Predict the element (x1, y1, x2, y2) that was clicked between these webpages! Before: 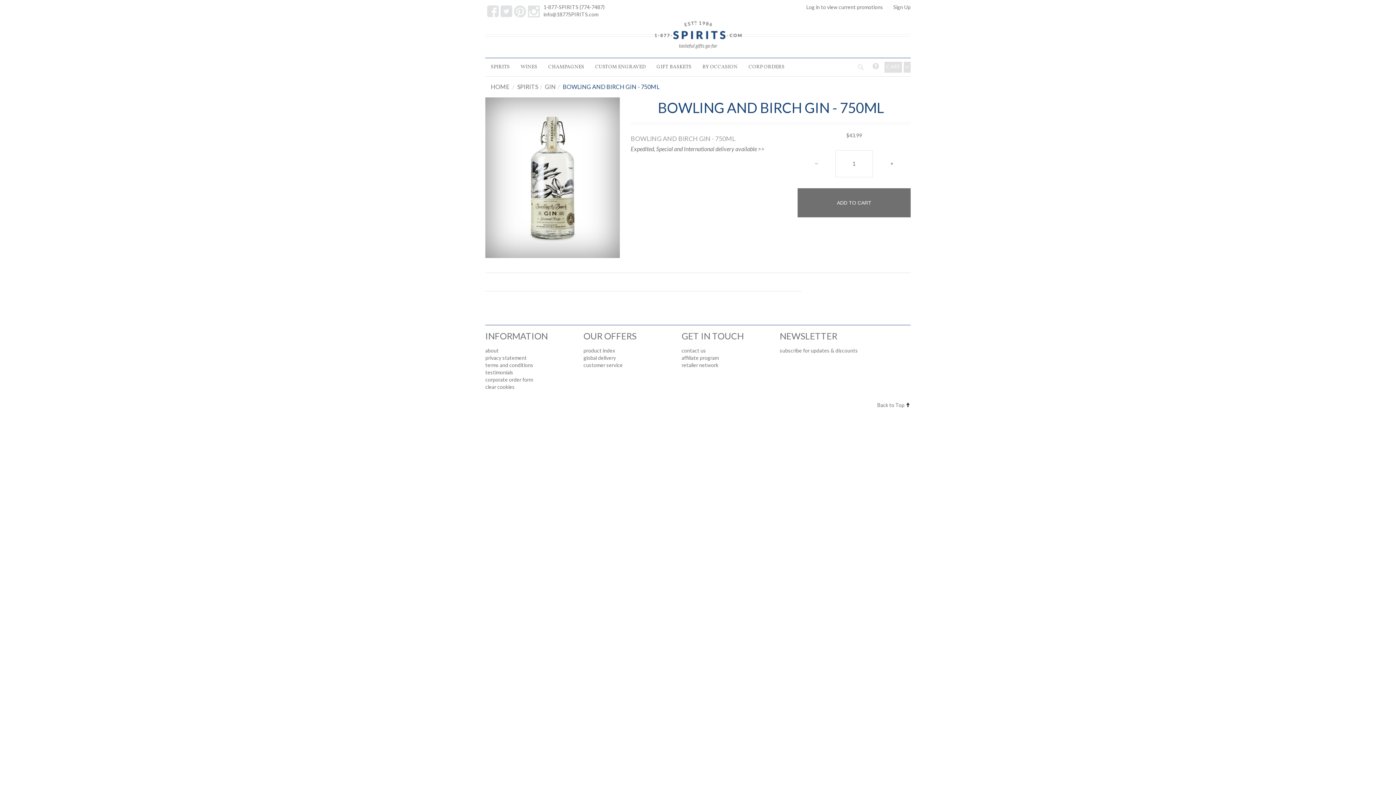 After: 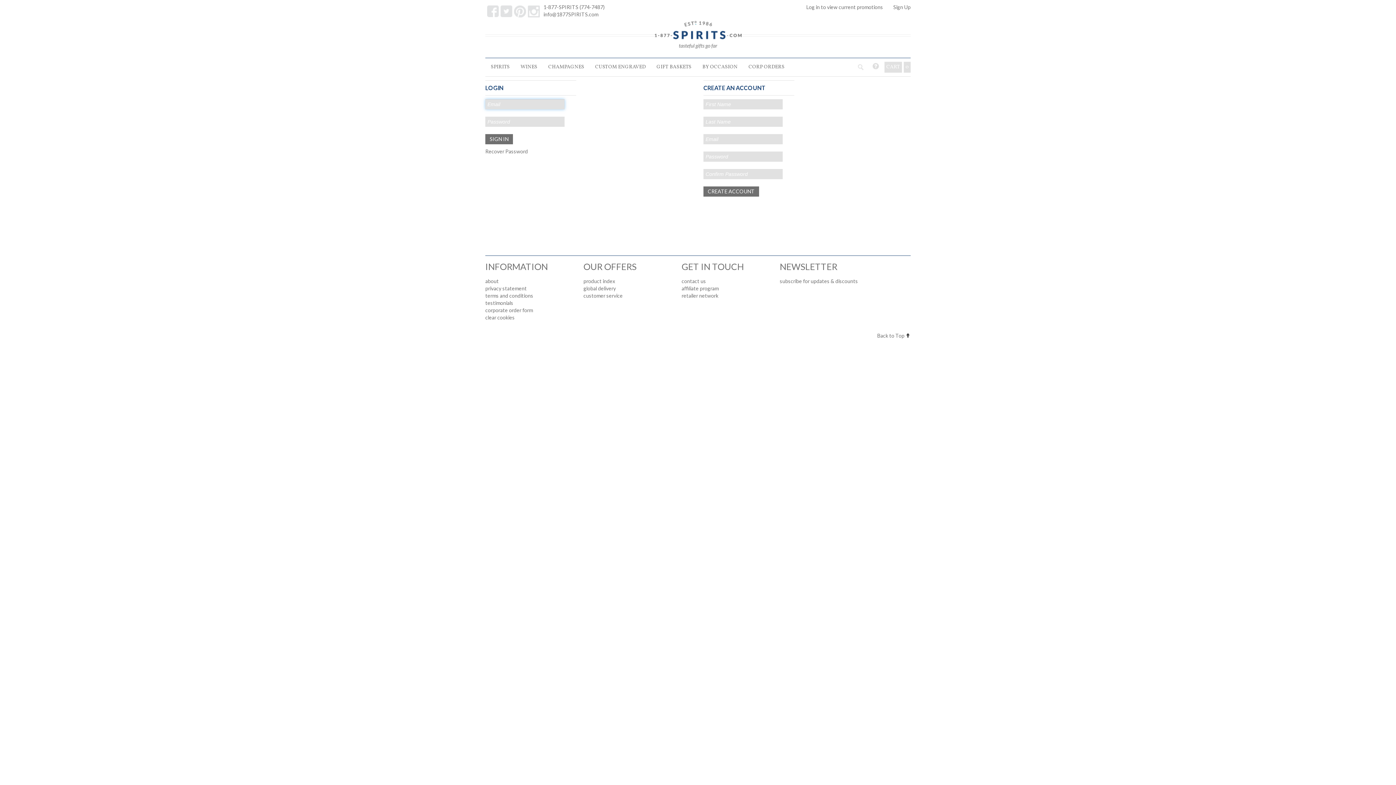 Action: label: Log in to view current promotions bbox: (806, 4, 885, 10)